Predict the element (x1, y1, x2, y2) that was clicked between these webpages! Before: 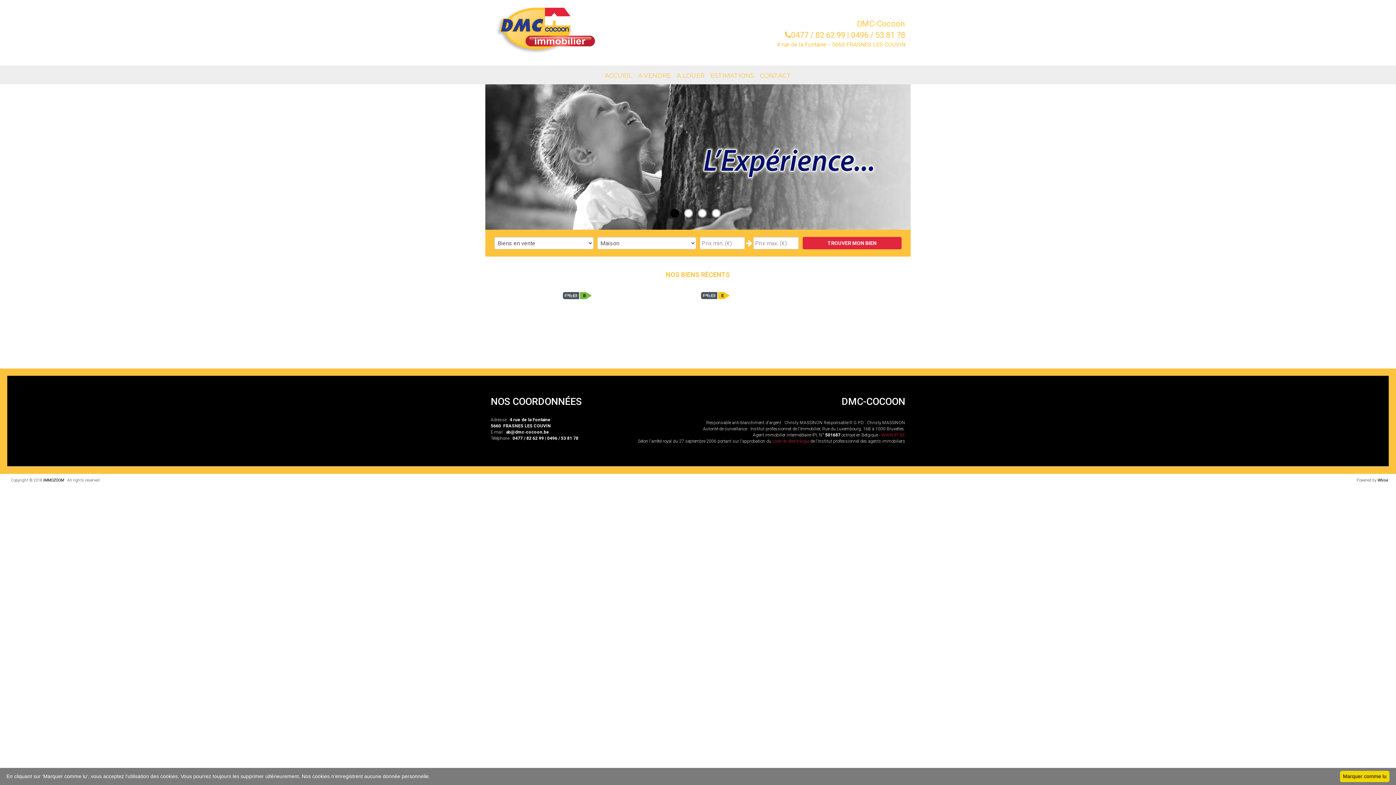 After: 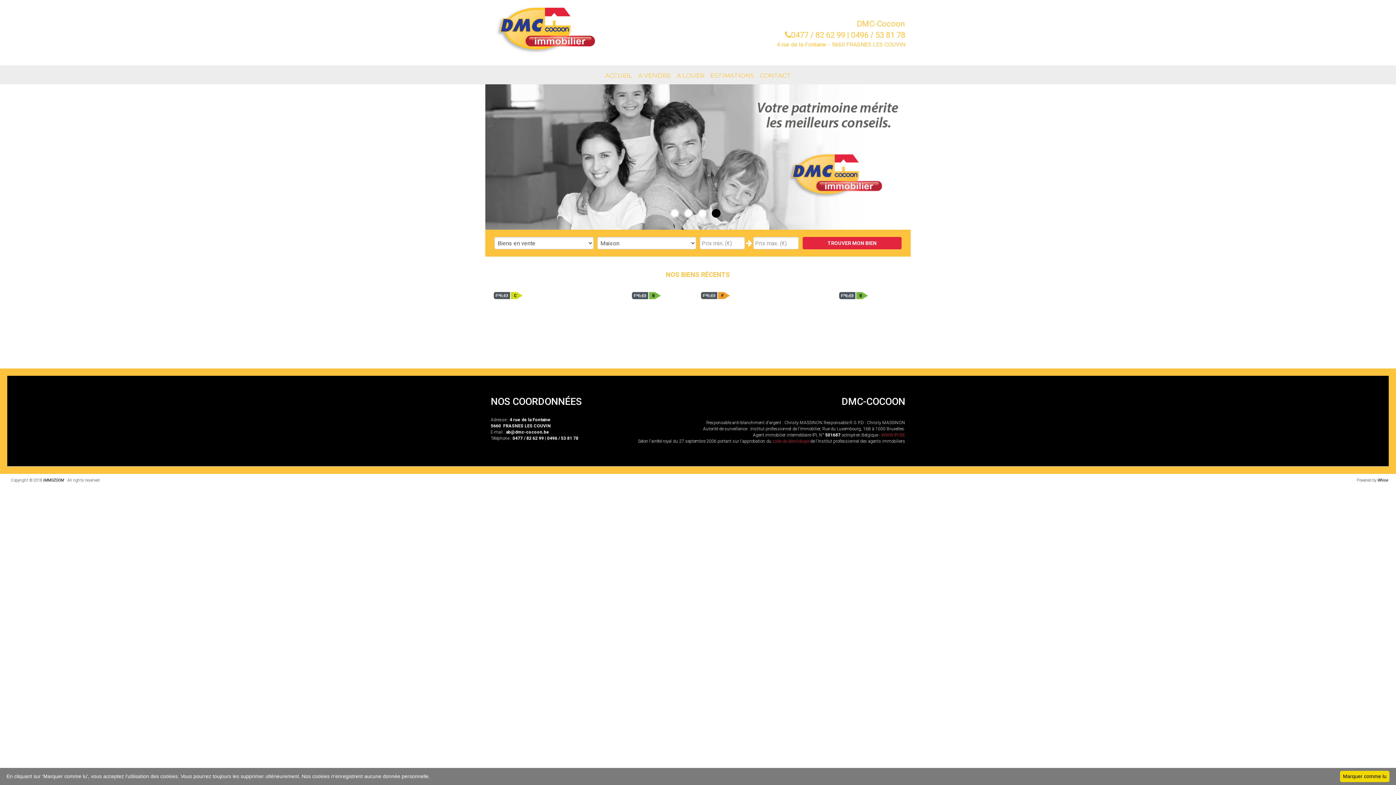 Action: bbox: (1377, 478, 1390, 482) label: Whise  